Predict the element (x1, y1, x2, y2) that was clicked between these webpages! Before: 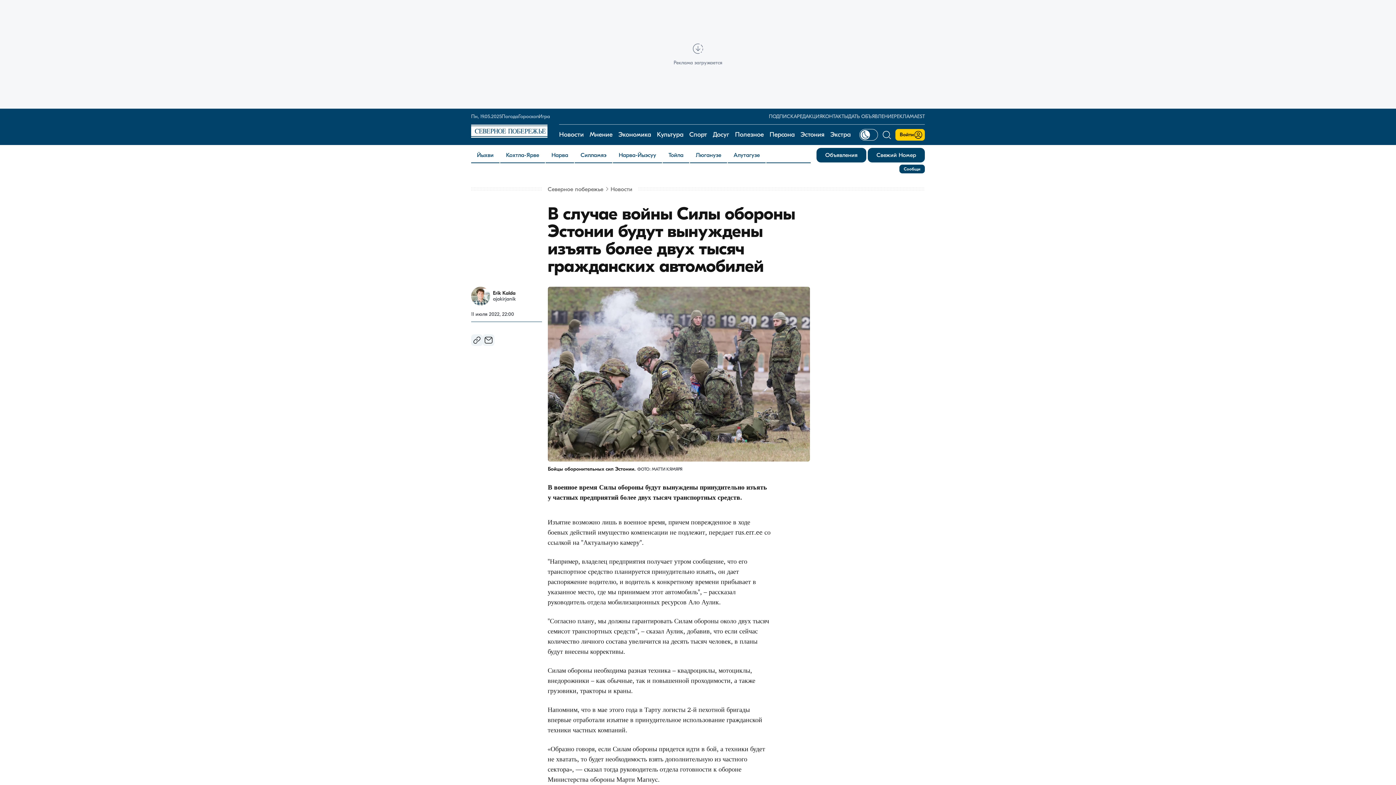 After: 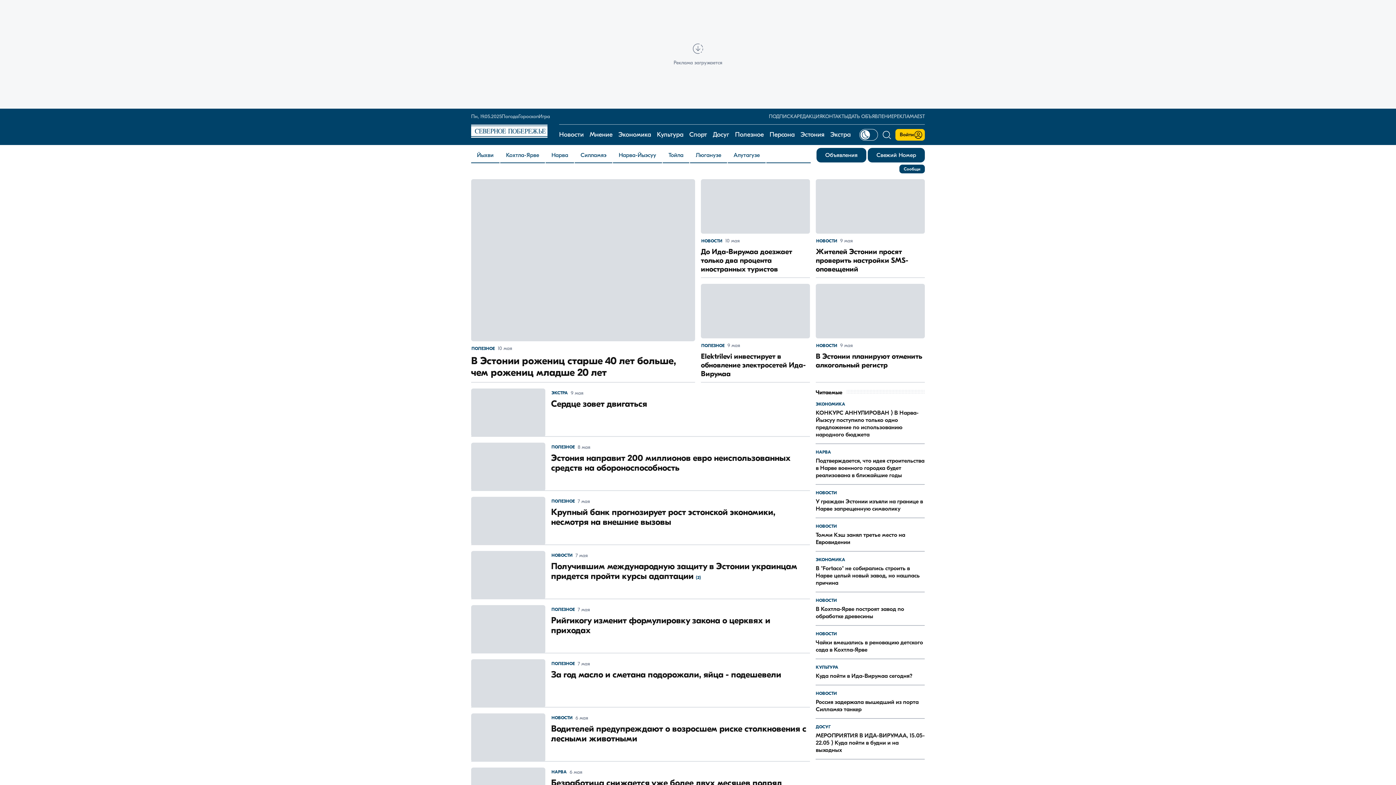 Action: label: Полезное bbox: (735, 124, 764, 145)